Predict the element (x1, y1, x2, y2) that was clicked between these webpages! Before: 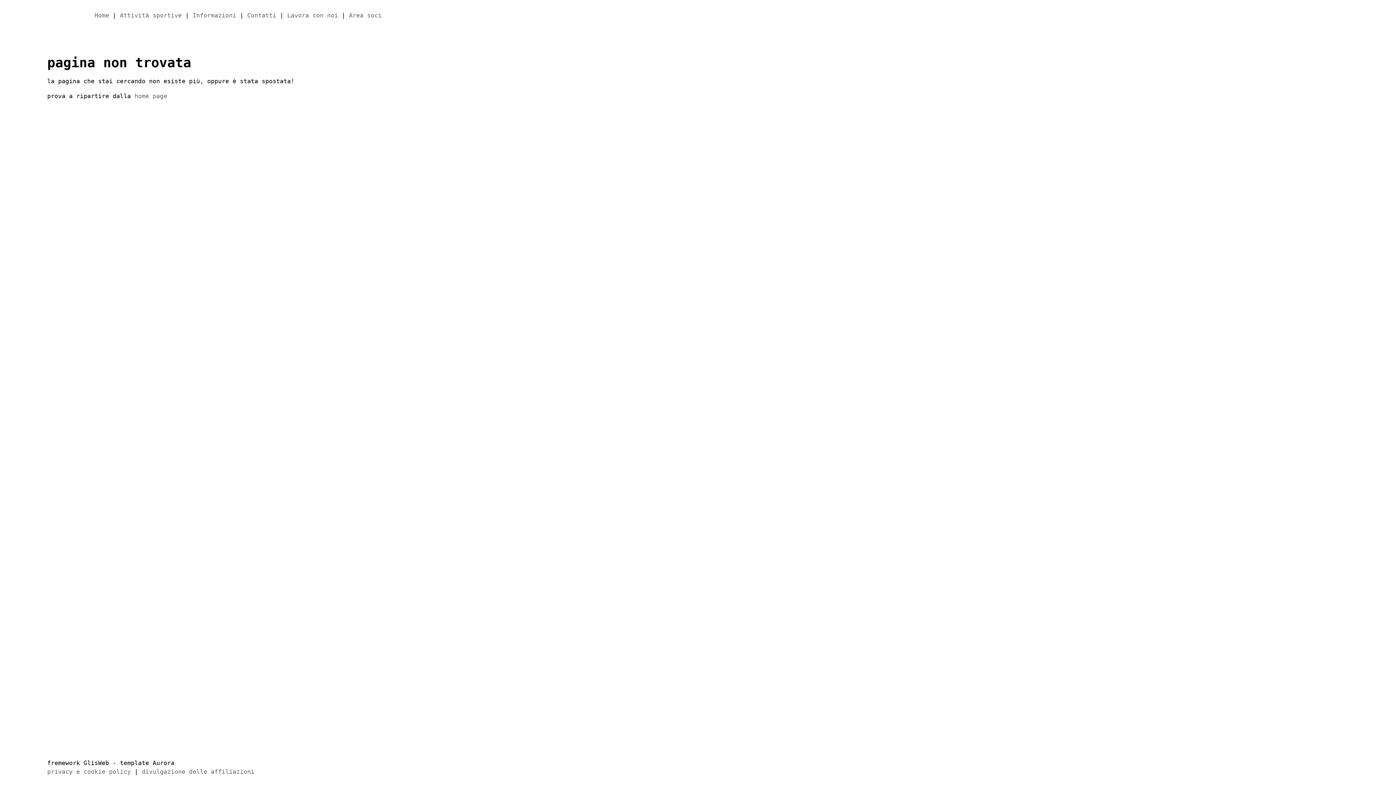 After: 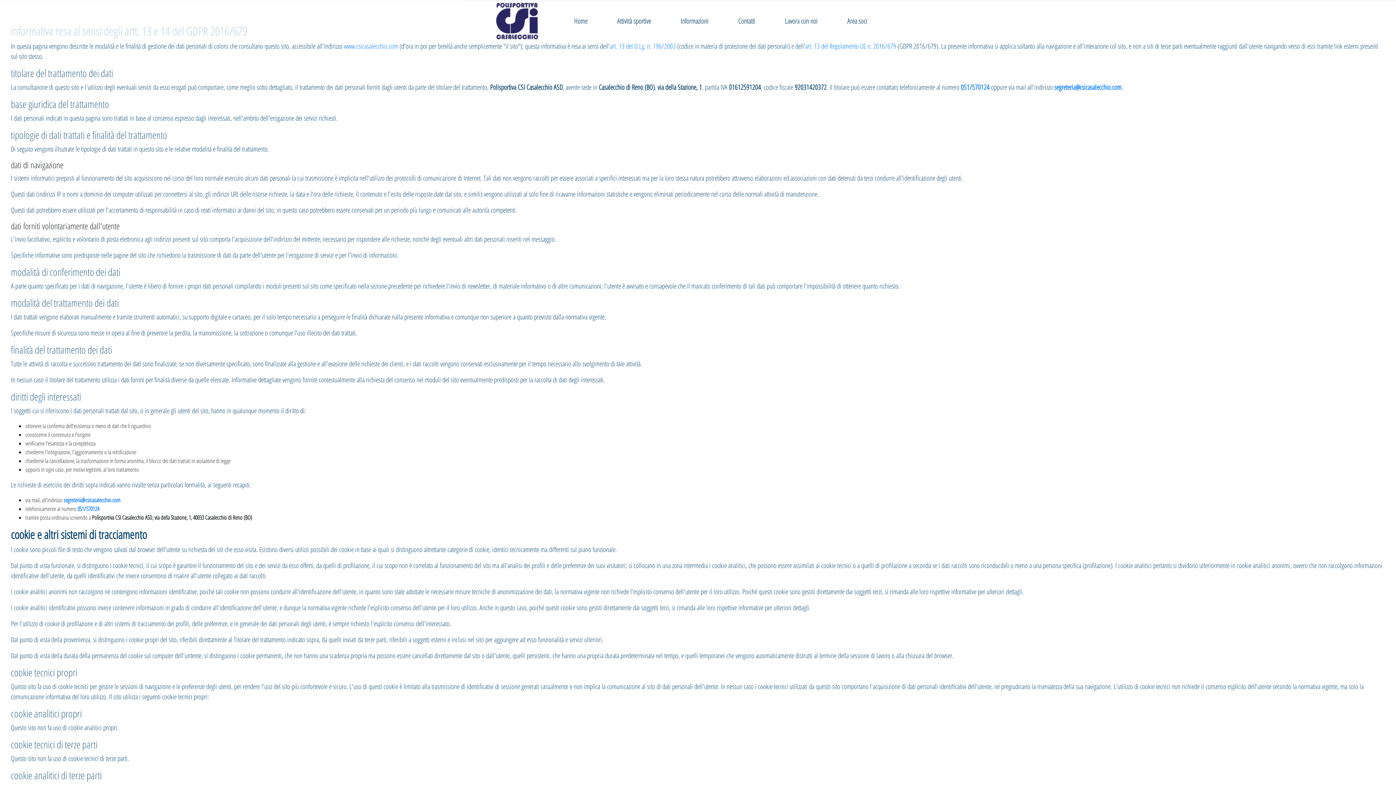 Action: bbox: (47, 768, 130, 775) label: privacy e cookie policy